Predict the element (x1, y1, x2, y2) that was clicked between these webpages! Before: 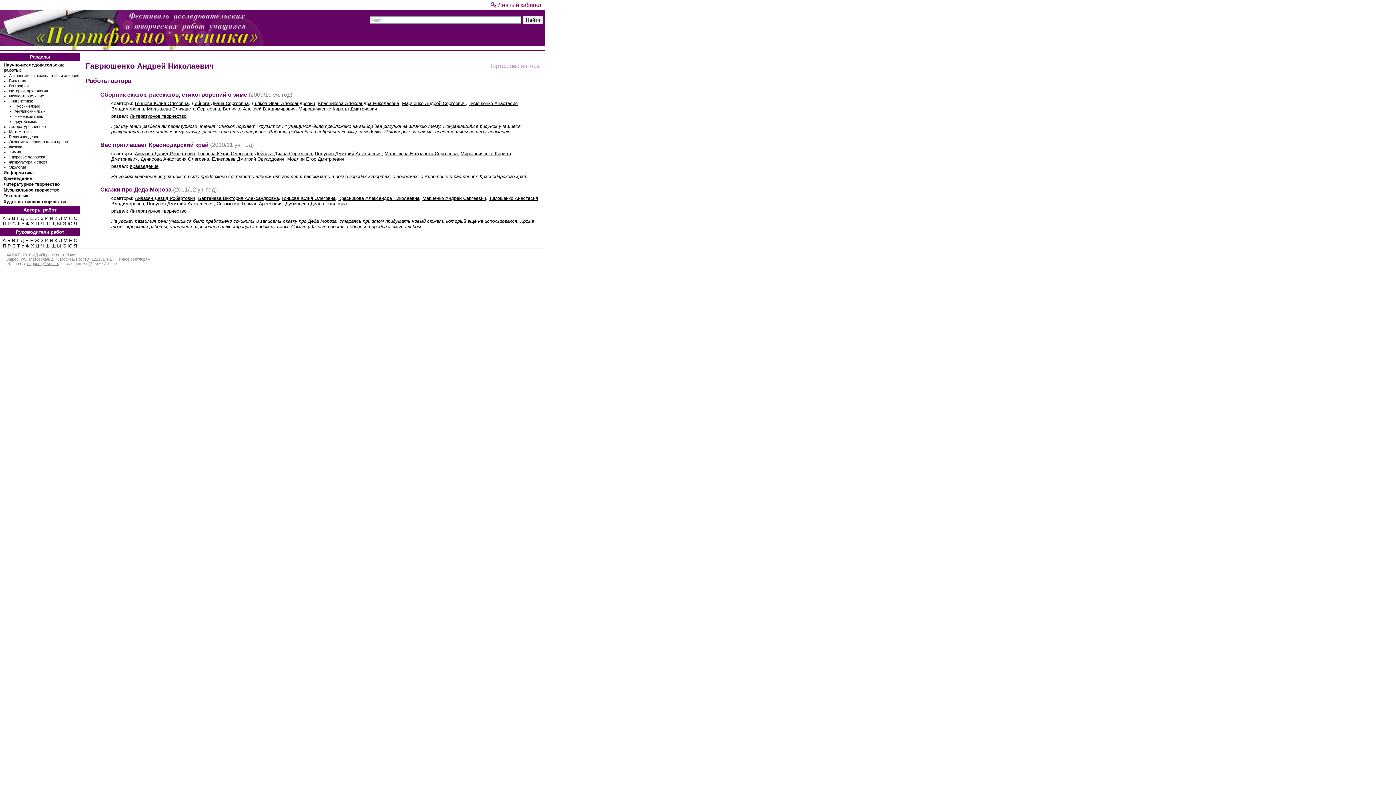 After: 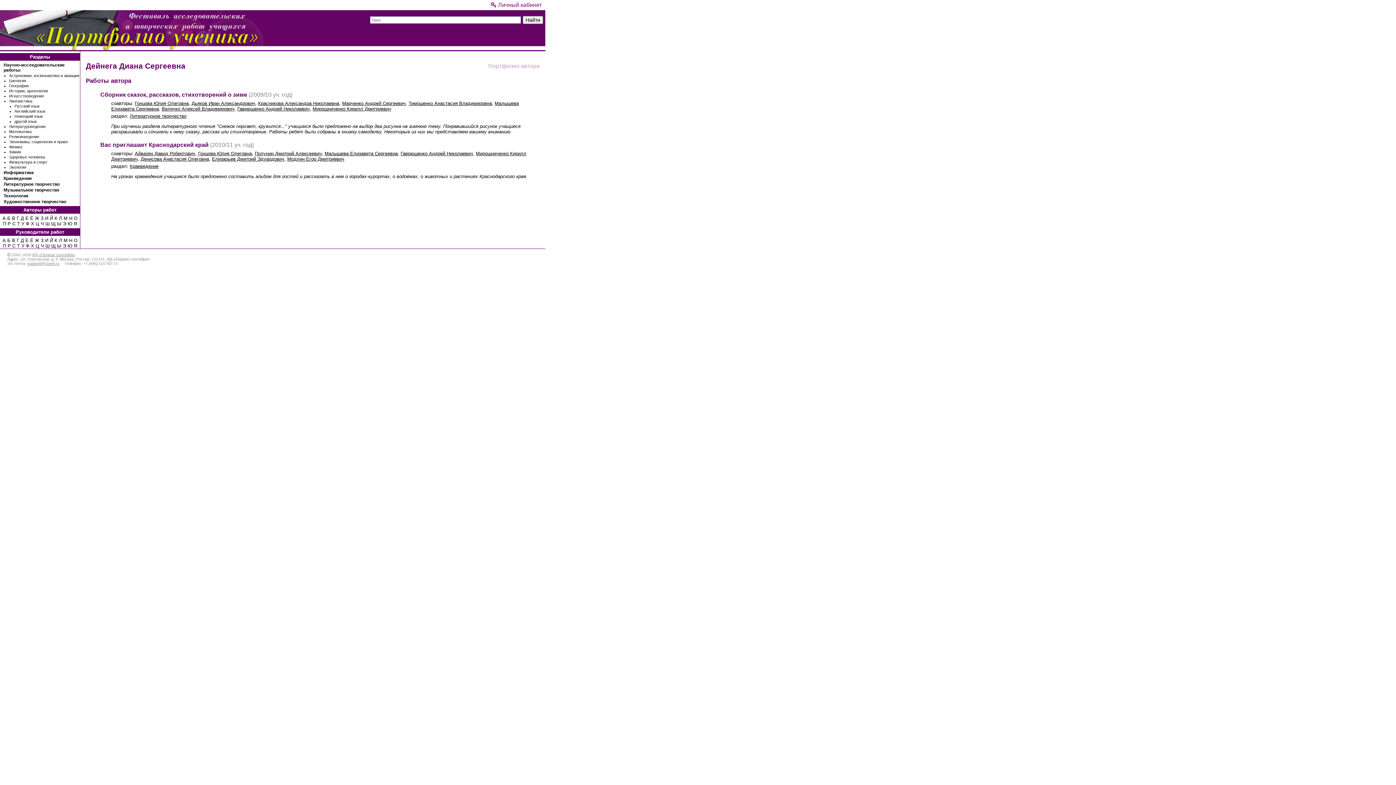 Action: label: Дейнега Диана Сергеевна bbox: (191, 100, 248, 106)